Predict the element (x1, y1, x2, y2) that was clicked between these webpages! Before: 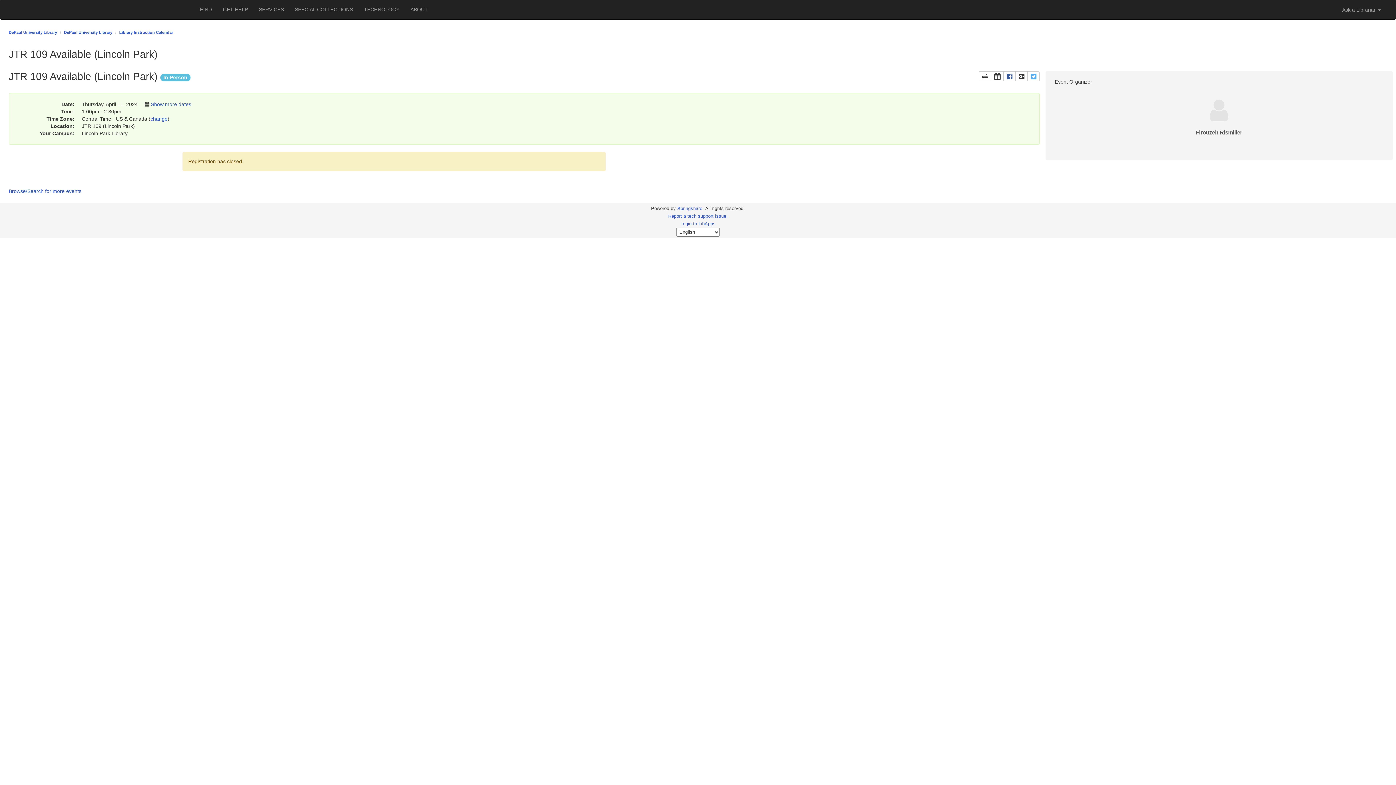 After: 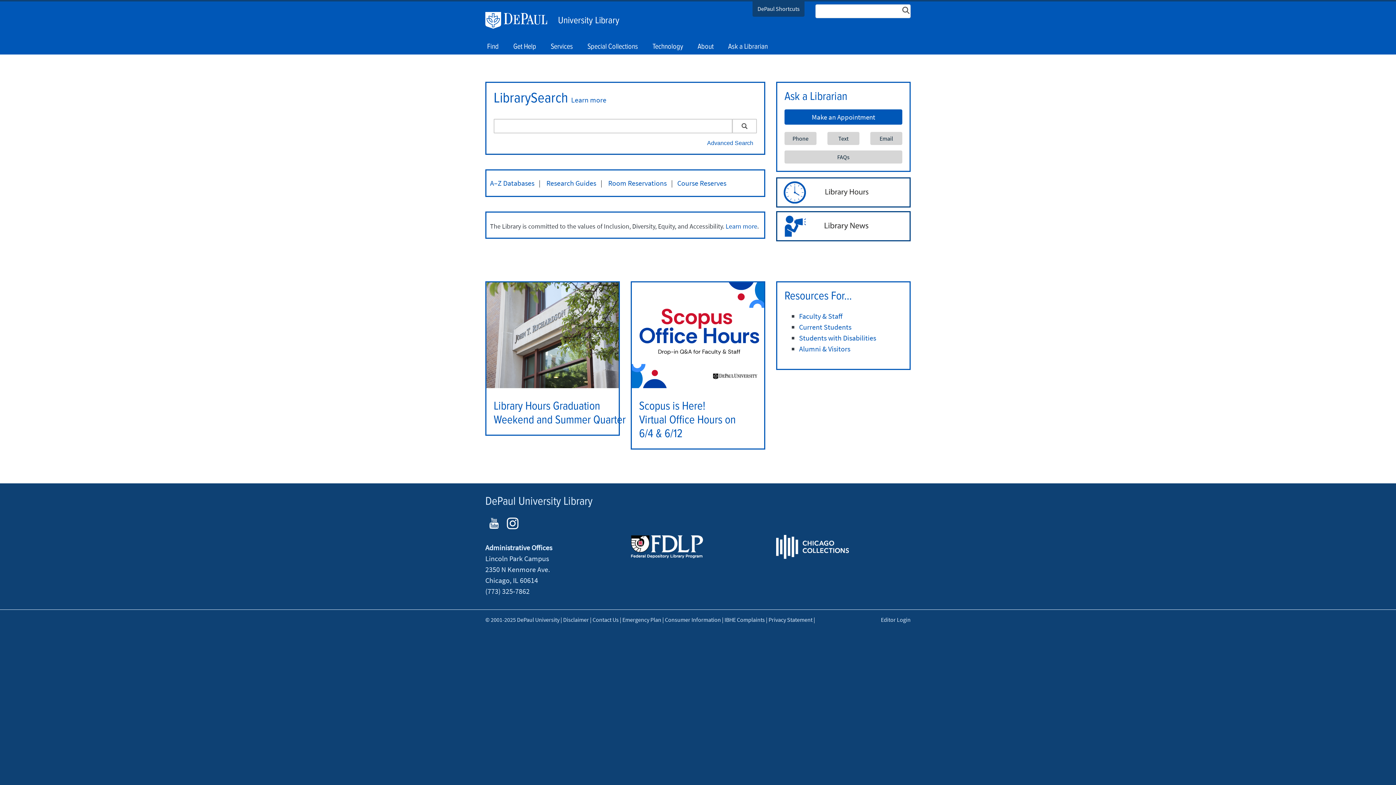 Action: bbox: (8, 30, 57, 34) label: DePaul University Library